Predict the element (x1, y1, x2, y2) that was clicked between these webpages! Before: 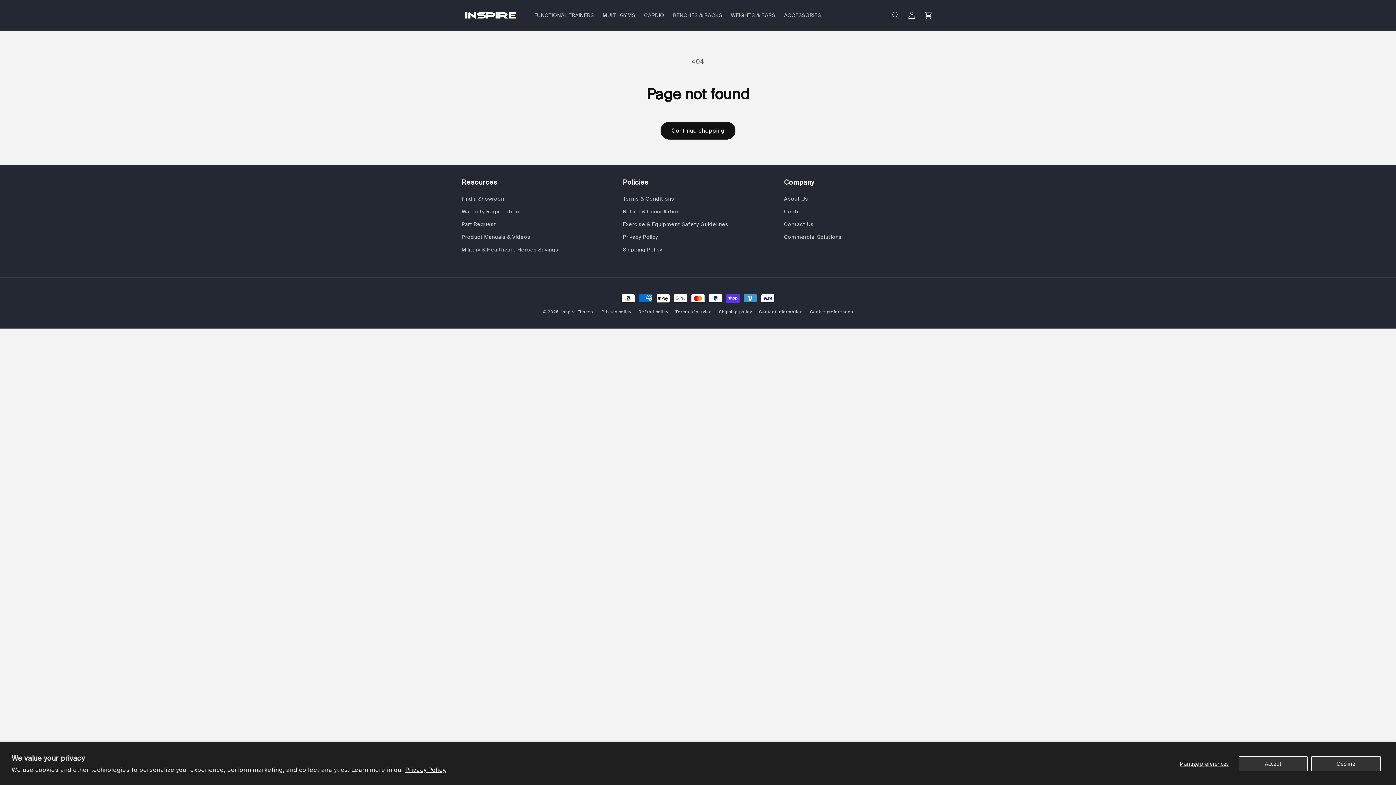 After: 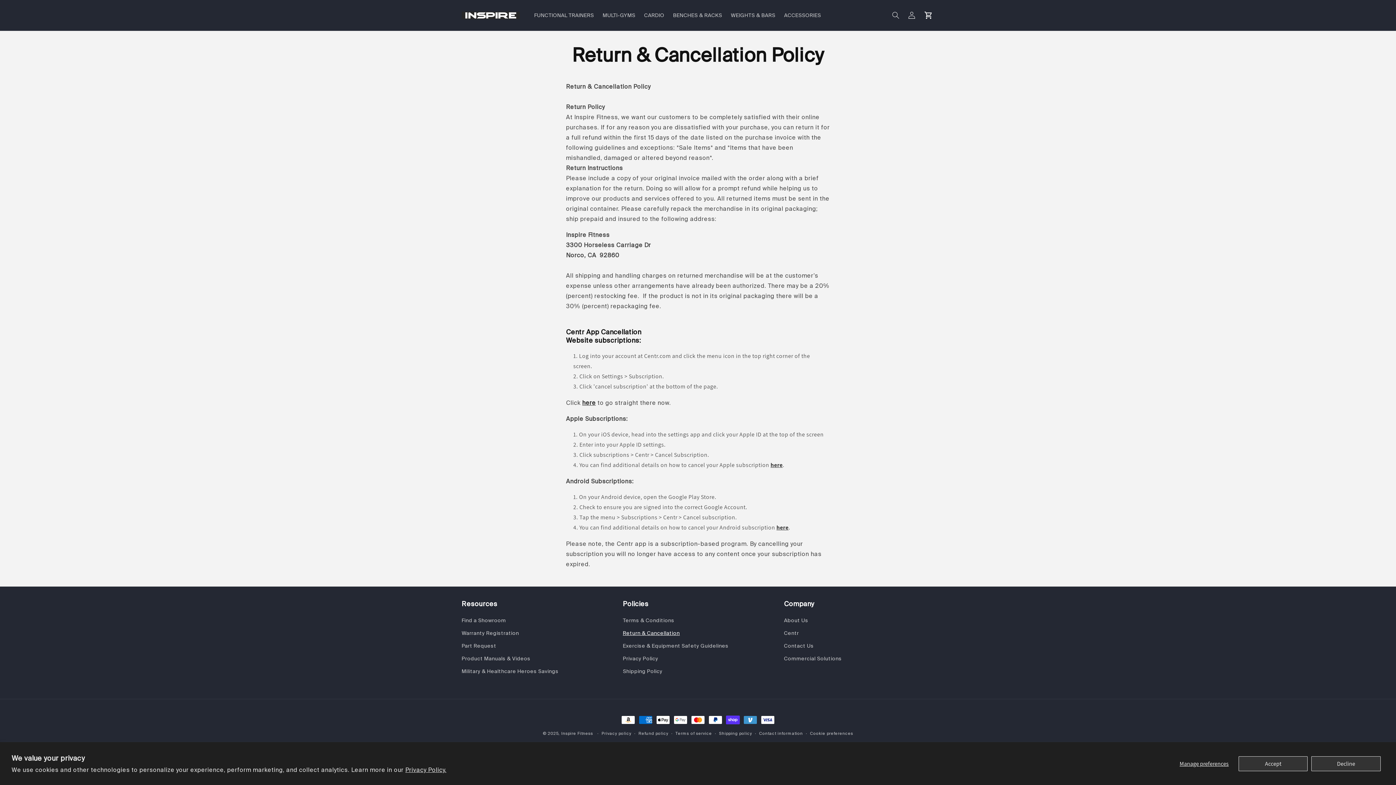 Action: bbox: (623, 205, 679, 218) label: Return & Cancellation